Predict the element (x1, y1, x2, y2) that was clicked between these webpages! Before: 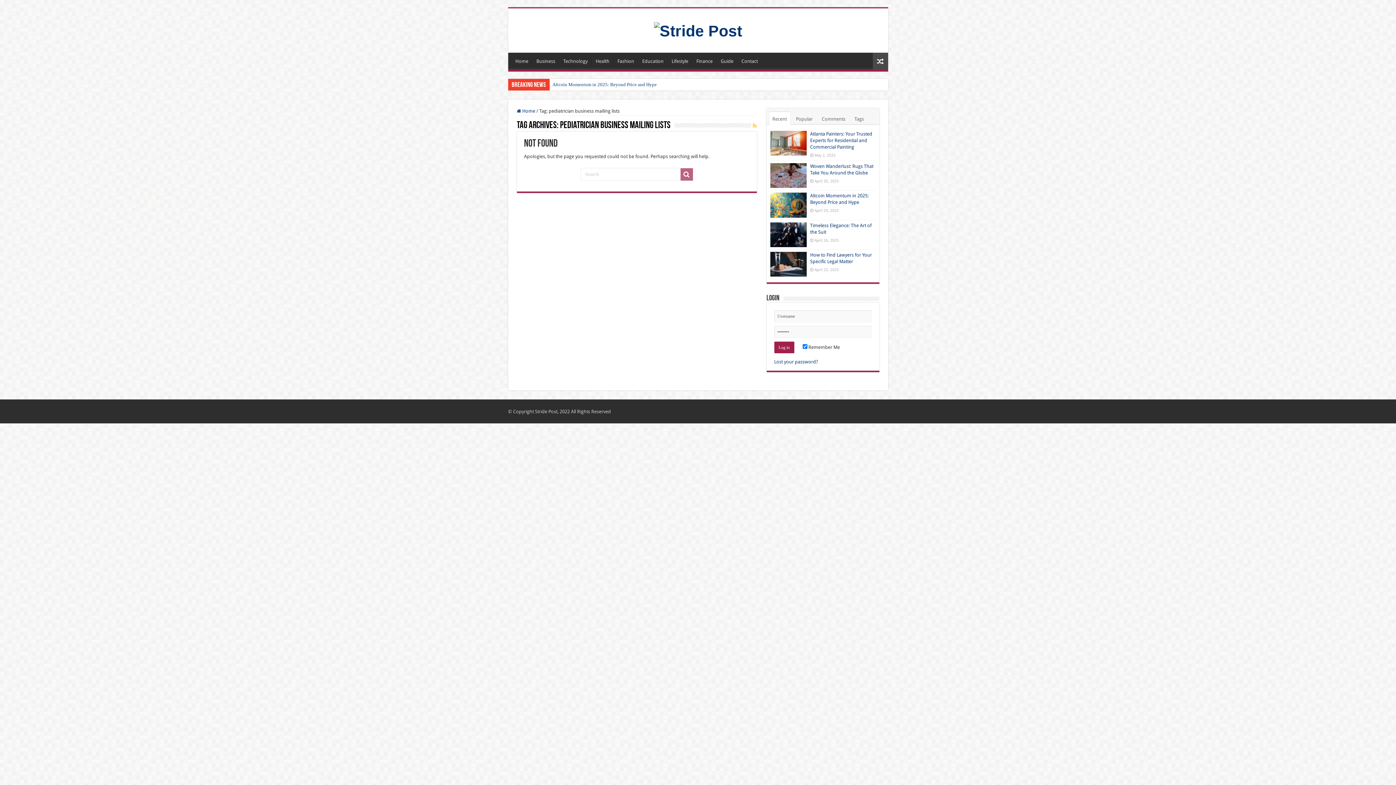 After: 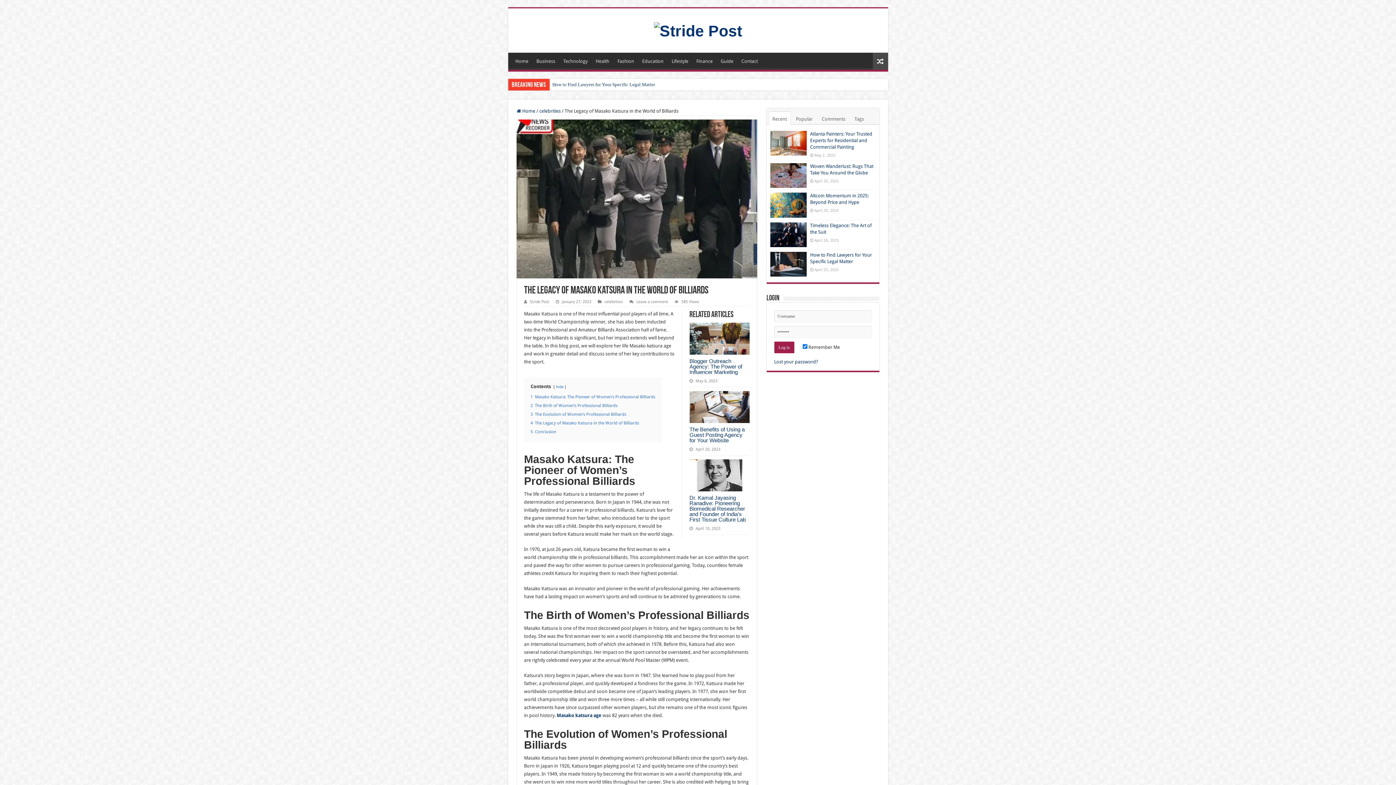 Action: bbox: (872, 52, 888, 69)